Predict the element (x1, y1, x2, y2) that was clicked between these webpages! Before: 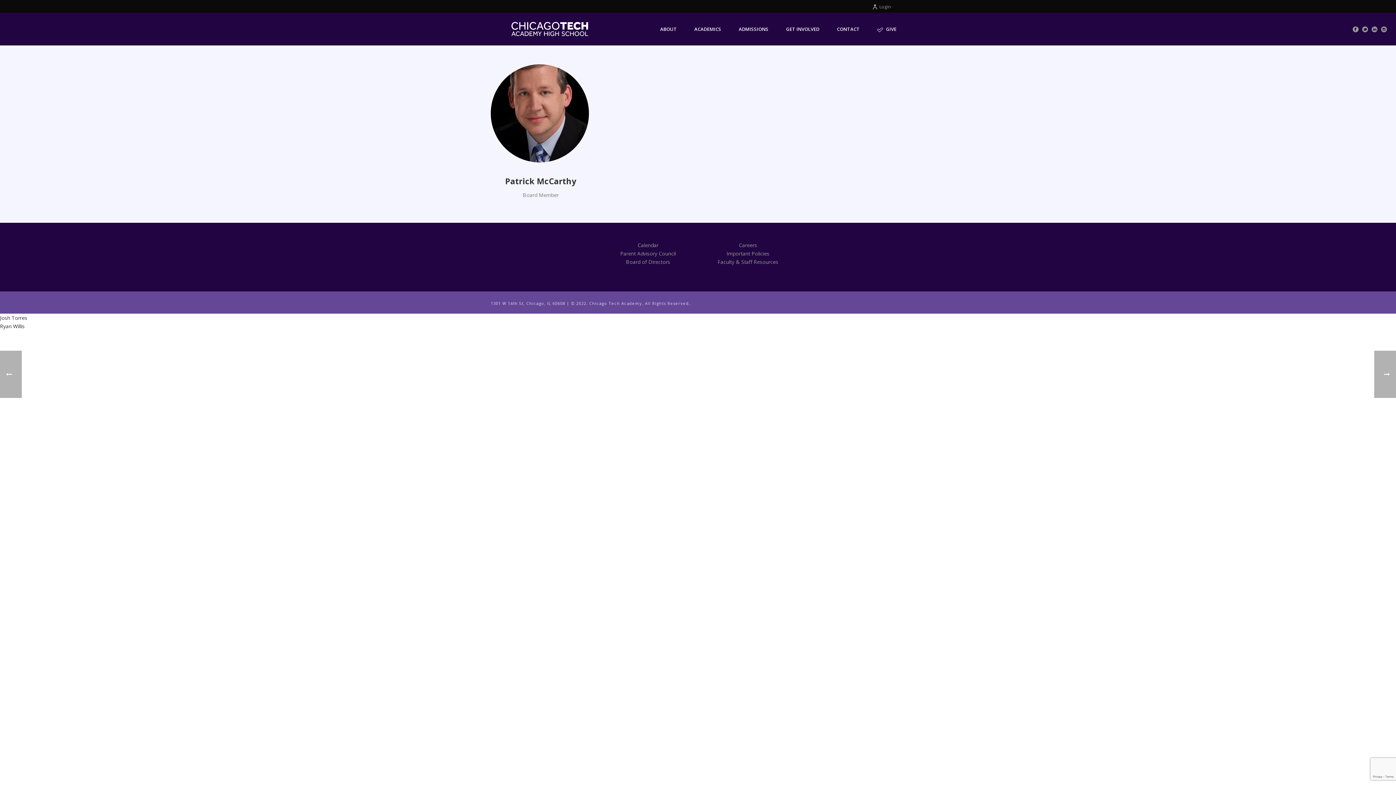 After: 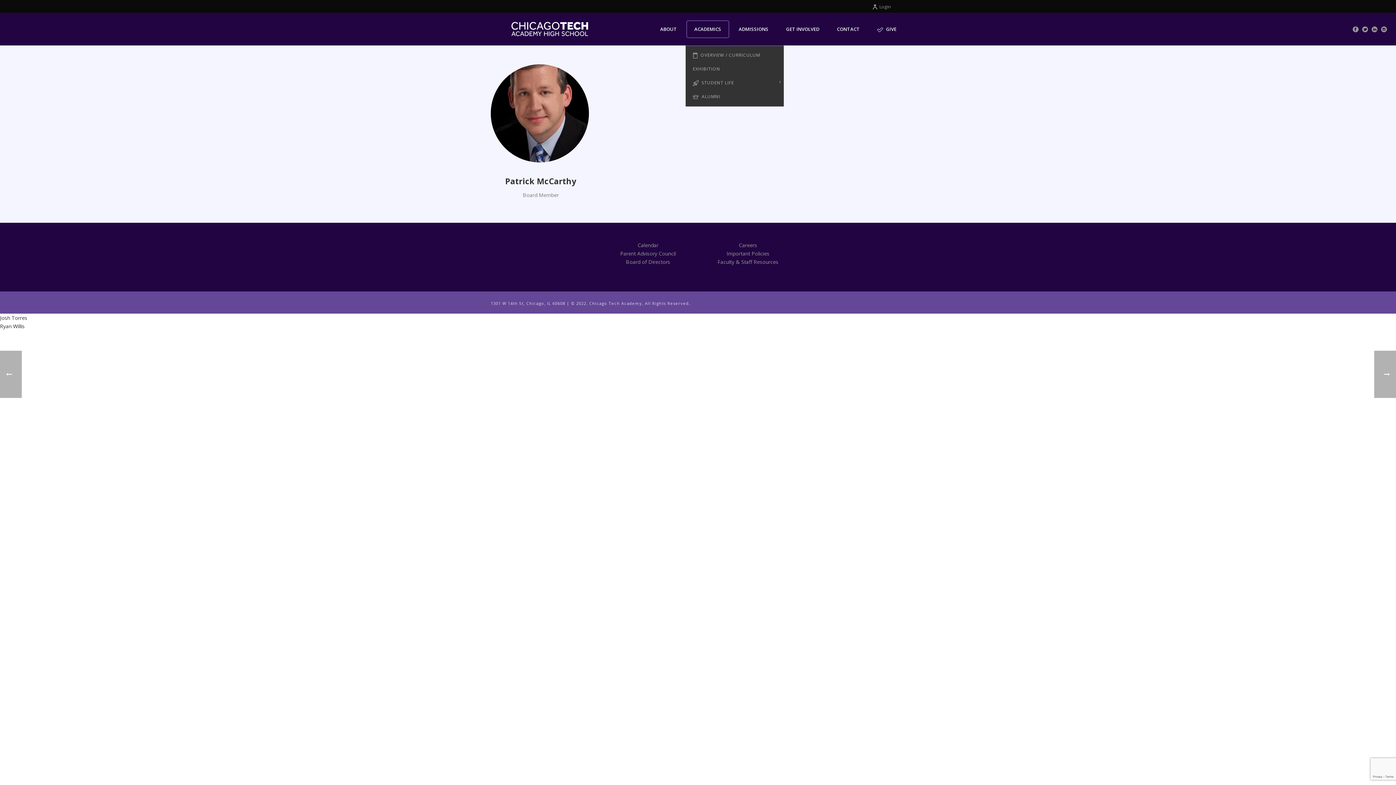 Action: label: ACADEMICS bbox: (686, 20, 729, 38)